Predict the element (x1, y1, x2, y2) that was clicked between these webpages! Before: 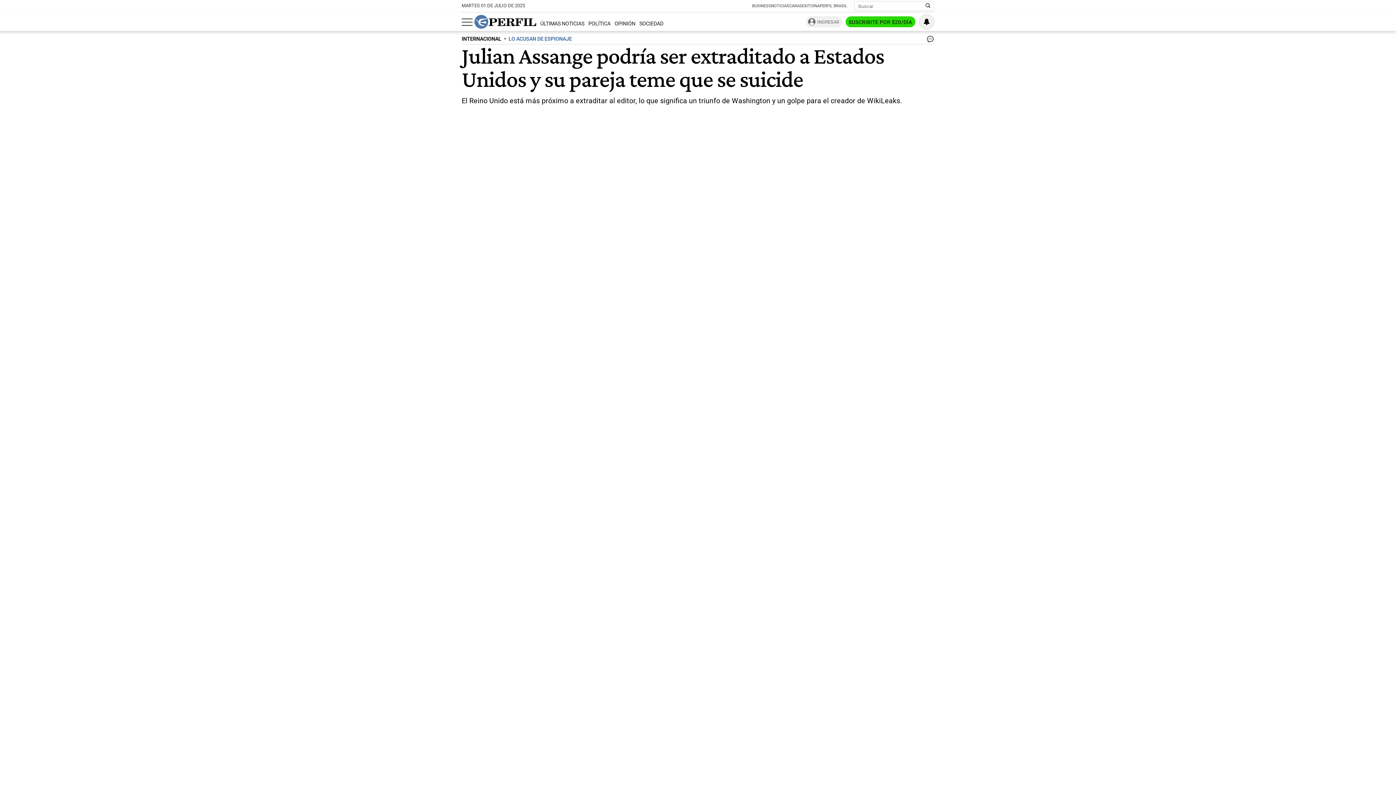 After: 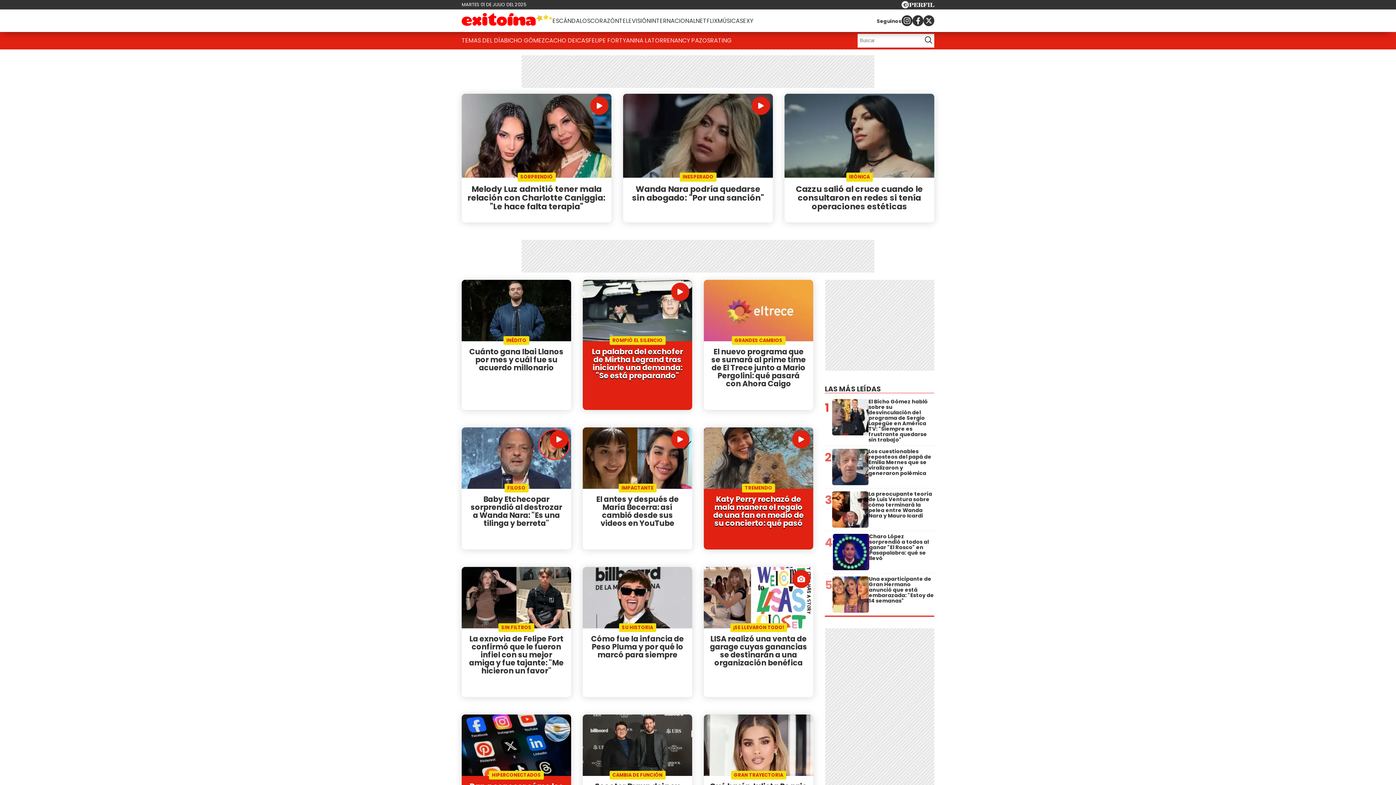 Action: label: EXITOÍNA bbox: (802, 3, 820, 8)